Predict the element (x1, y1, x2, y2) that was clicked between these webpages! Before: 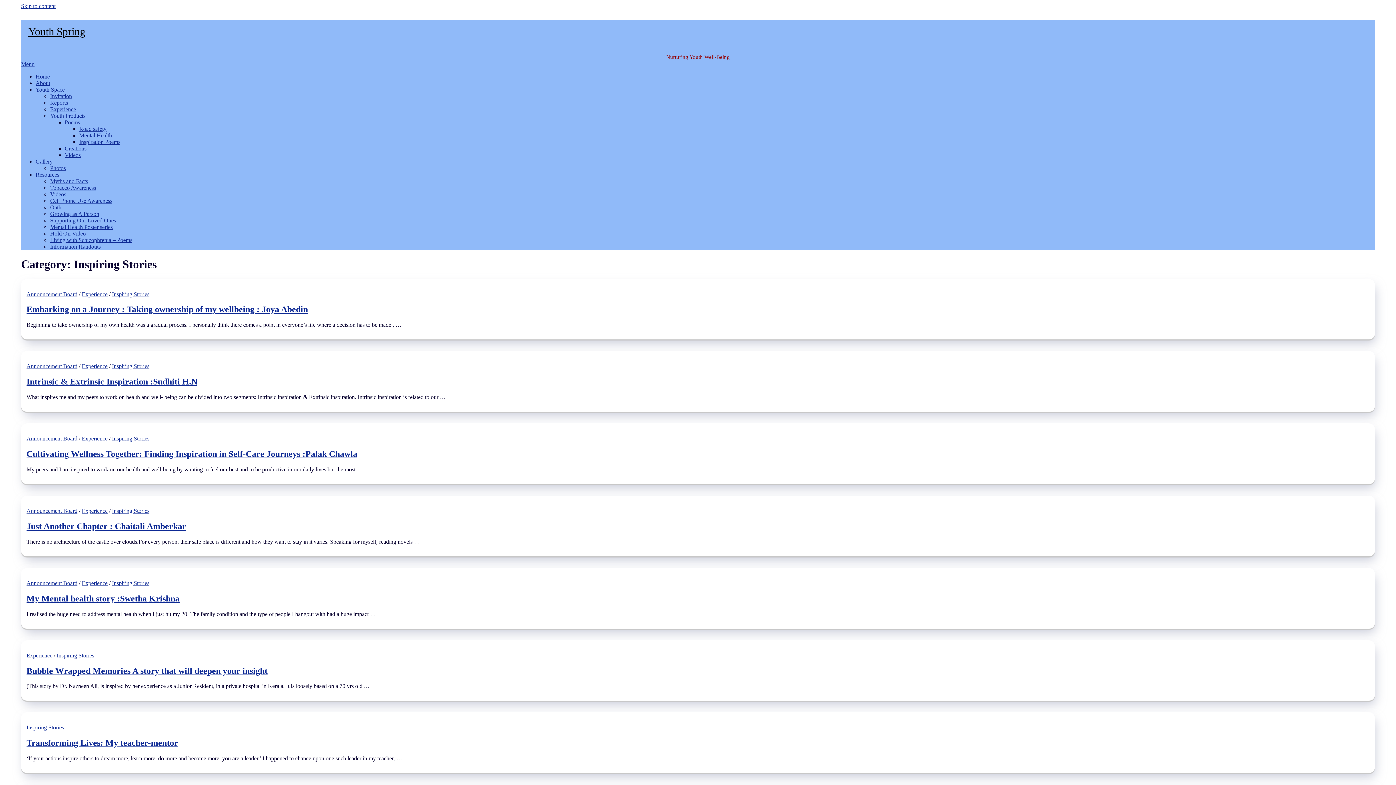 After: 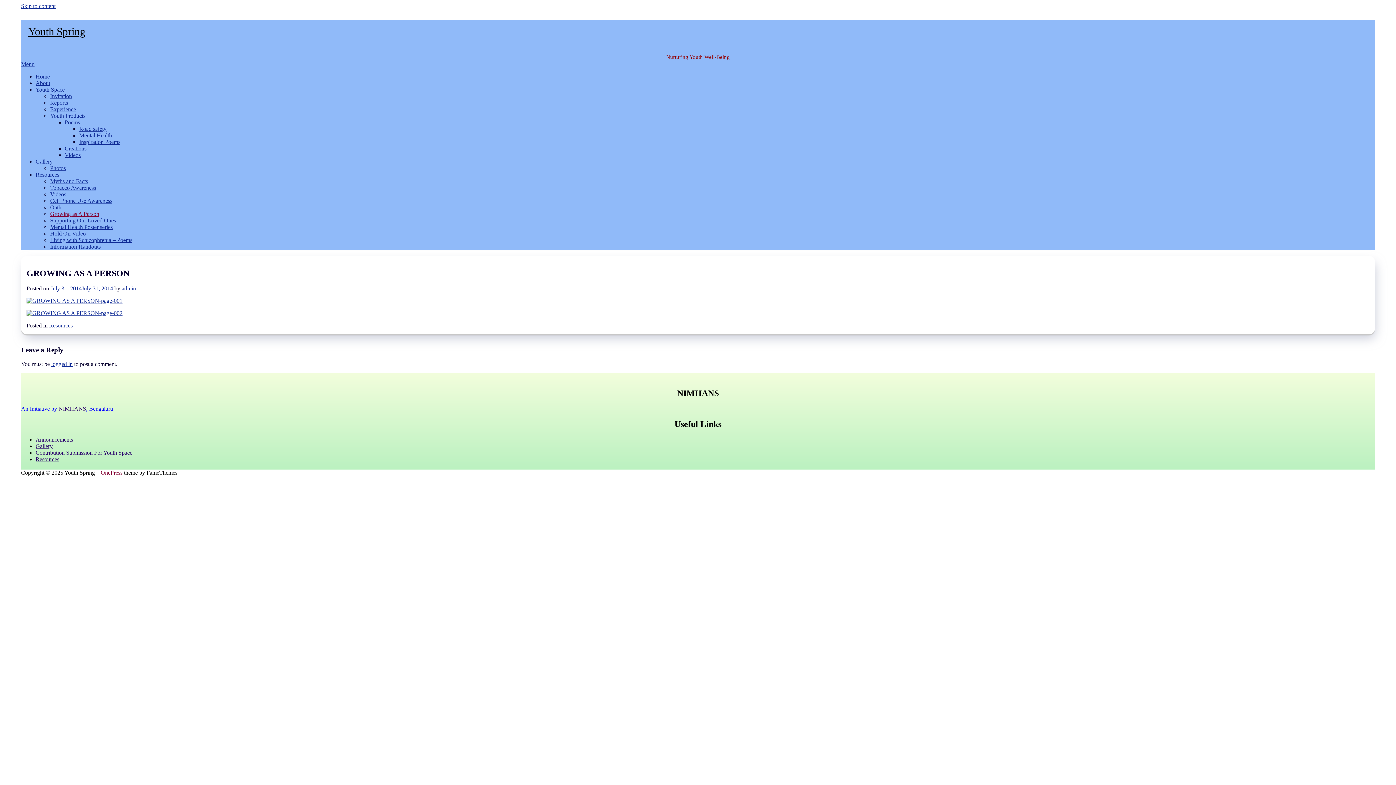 Action: bbox: (50, 210, 99, 216) label: Growing as A Person